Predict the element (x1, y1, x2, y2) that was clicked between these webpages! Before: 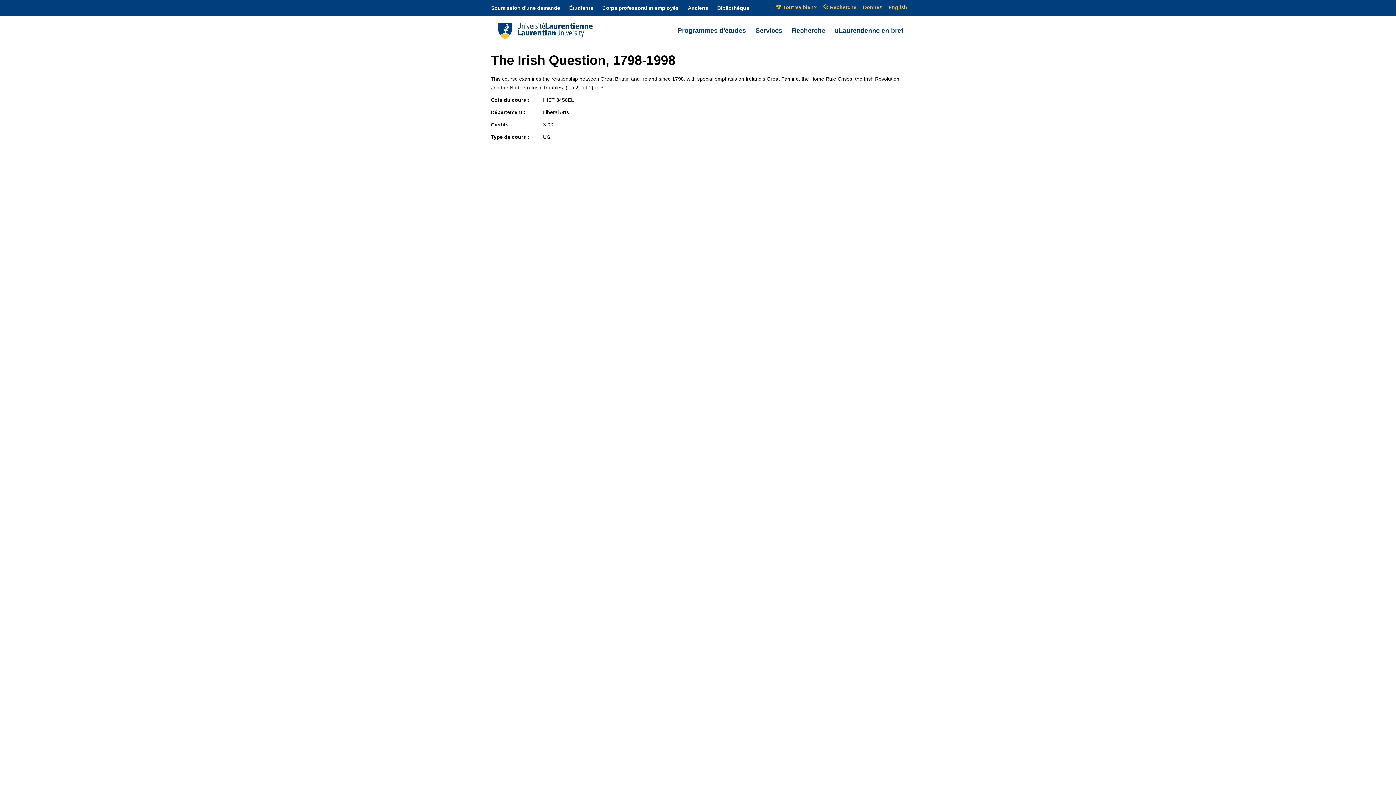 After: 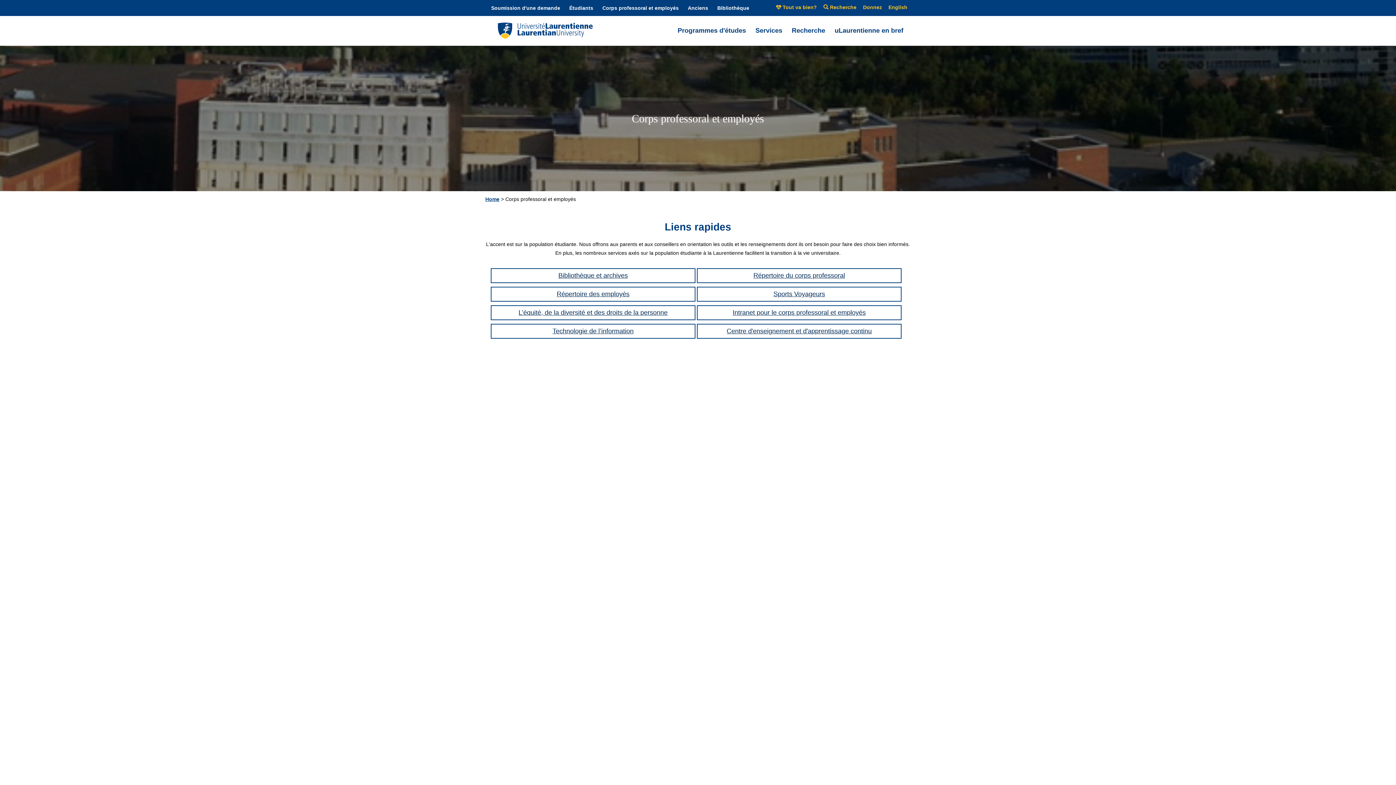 Action: bbox: (602, 5, 678, 10) label: Corps professoral et employés